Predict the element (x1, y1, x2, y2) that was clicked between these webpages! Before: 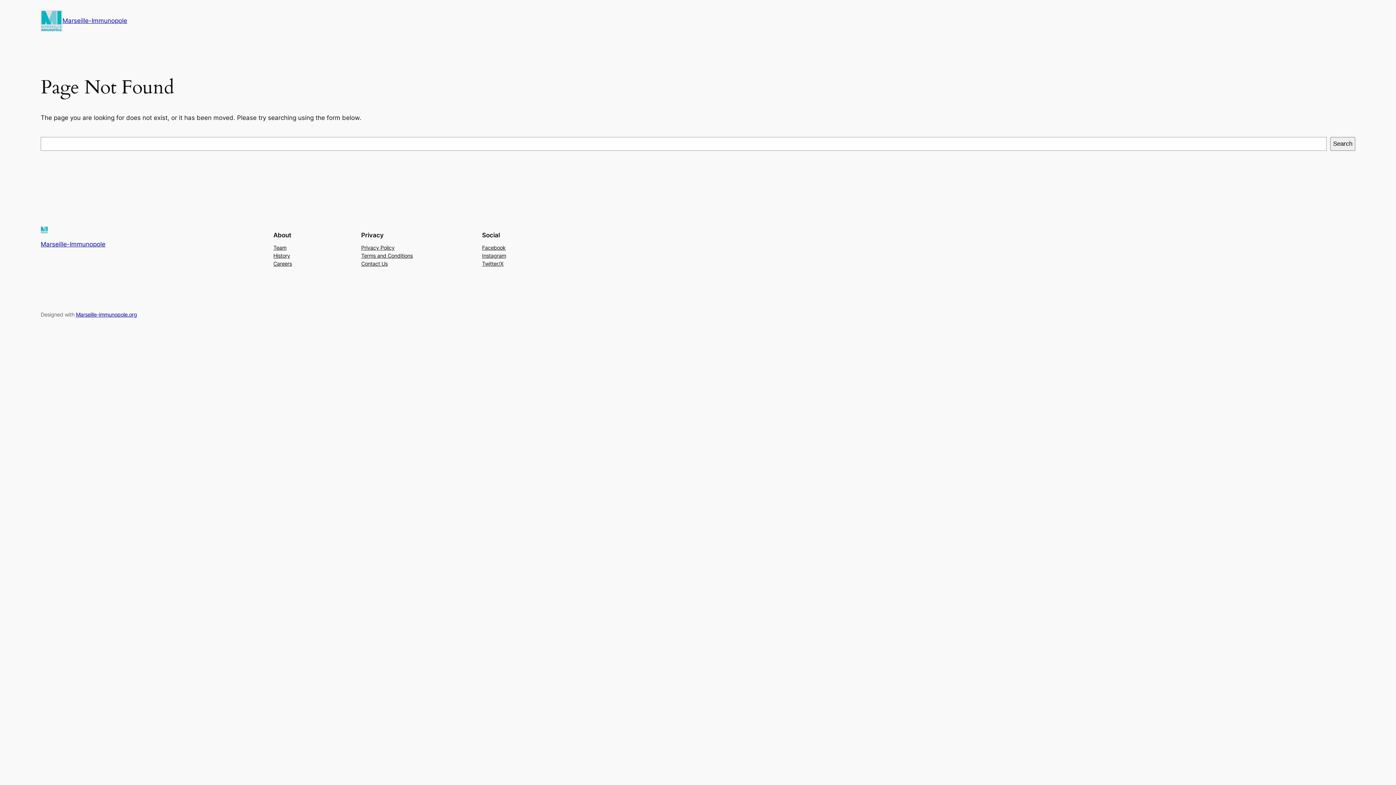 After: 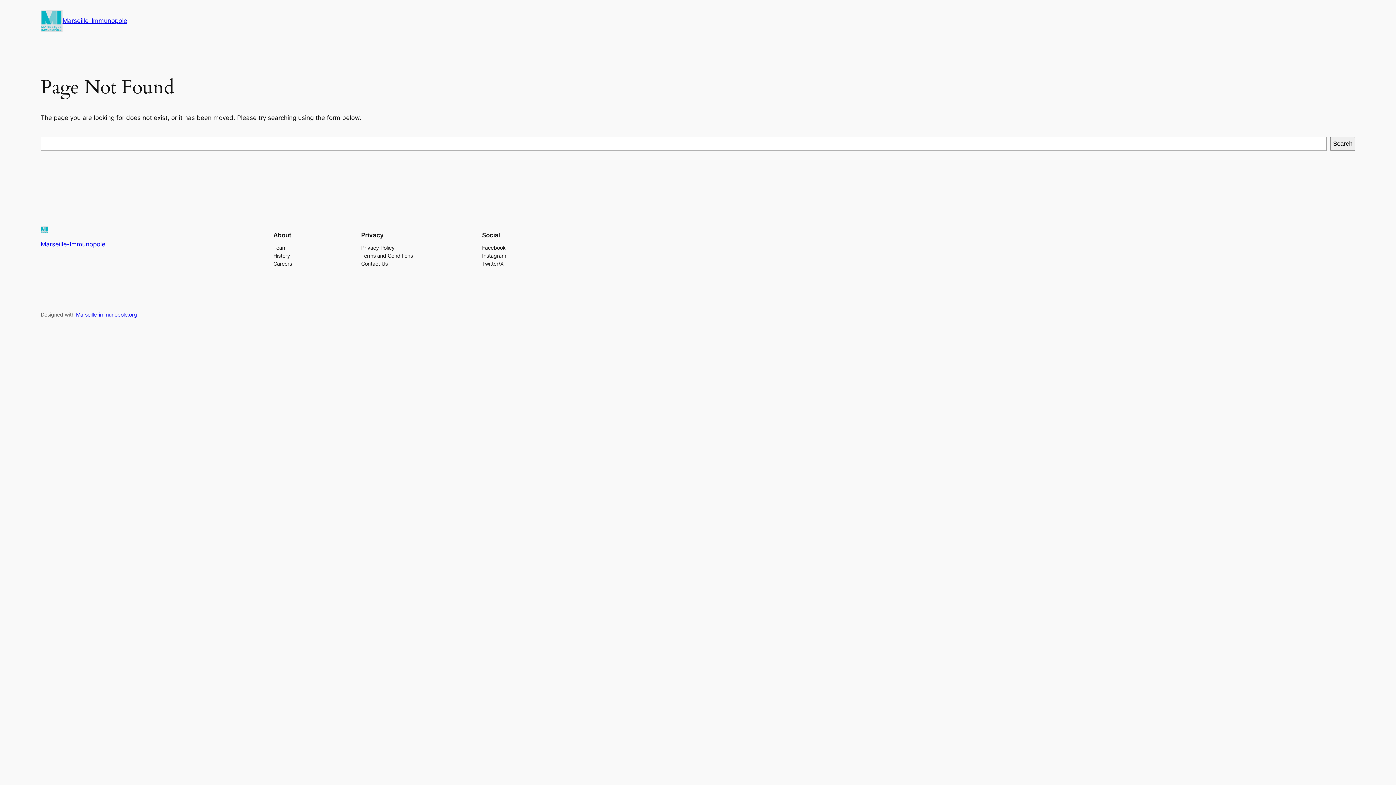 Action: bbox: (361, 259, 387, 267) label: Contact Us